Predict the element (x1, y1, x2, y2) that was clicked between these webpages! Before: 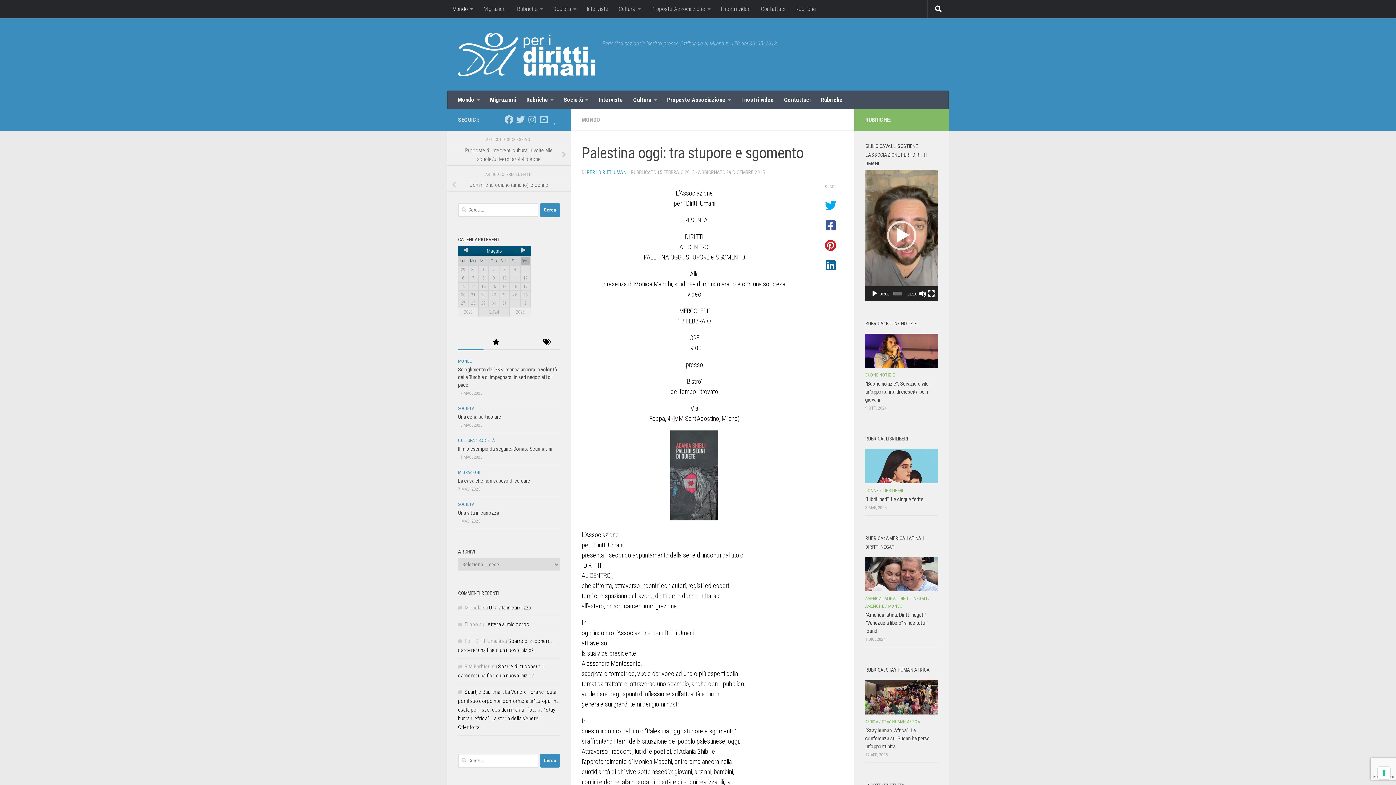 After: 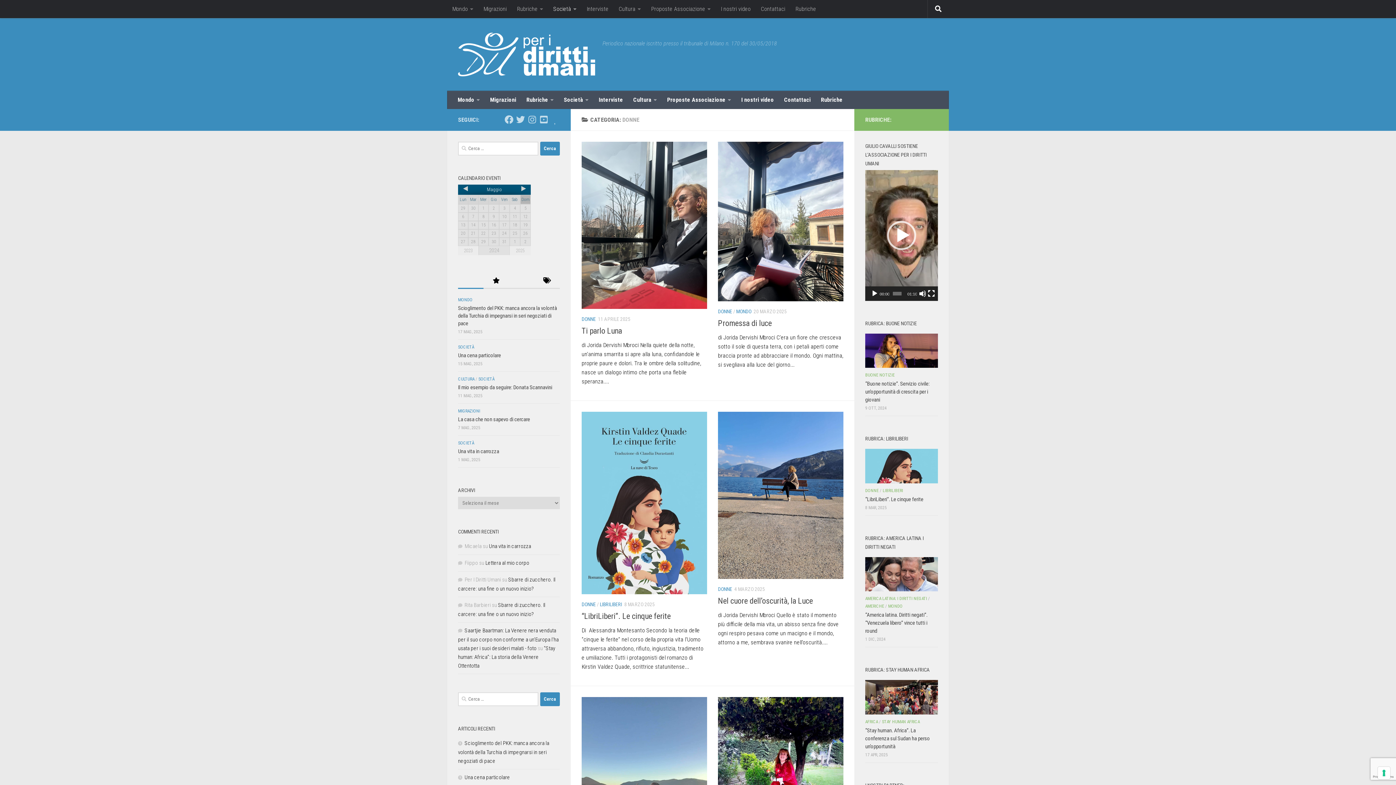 Action: bbox: (865, 488, 878, 493) label: DONNE